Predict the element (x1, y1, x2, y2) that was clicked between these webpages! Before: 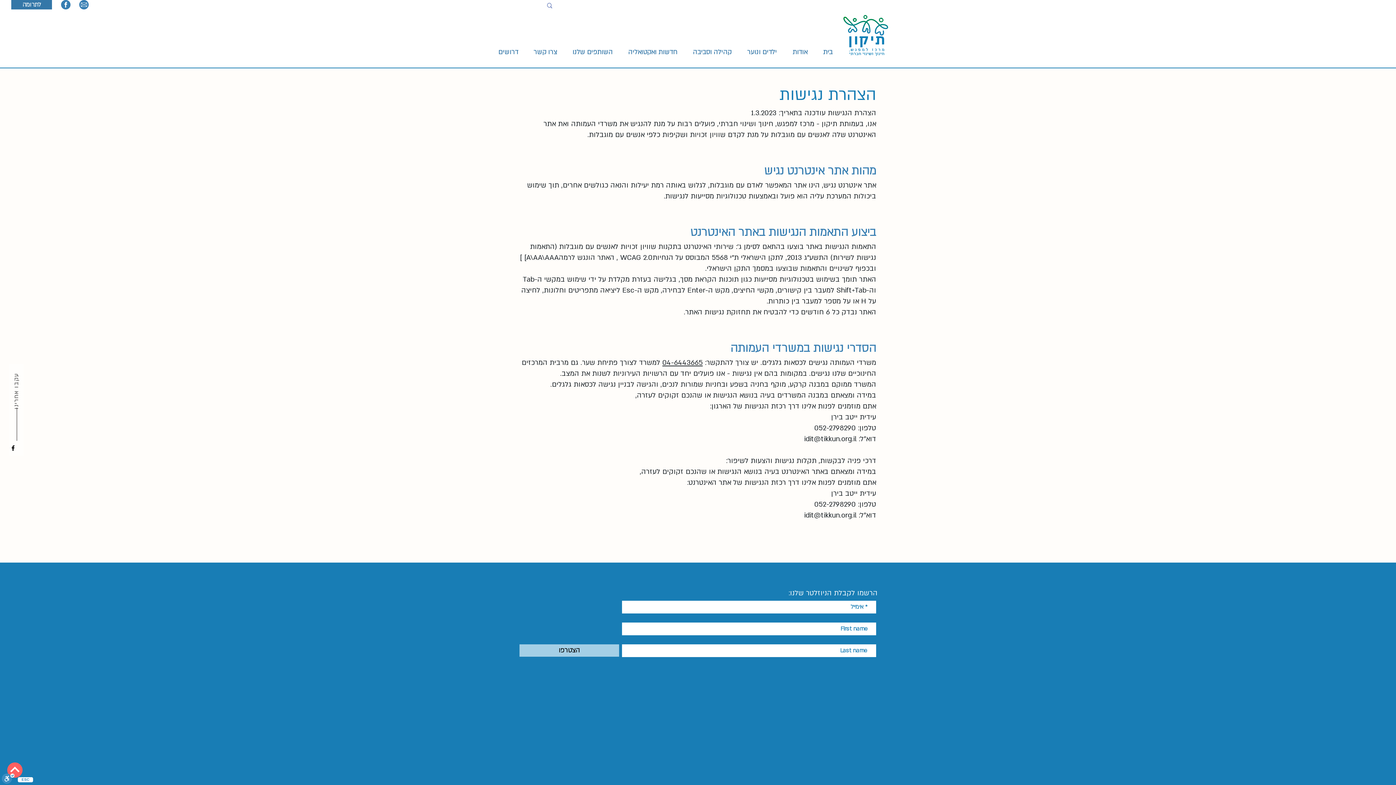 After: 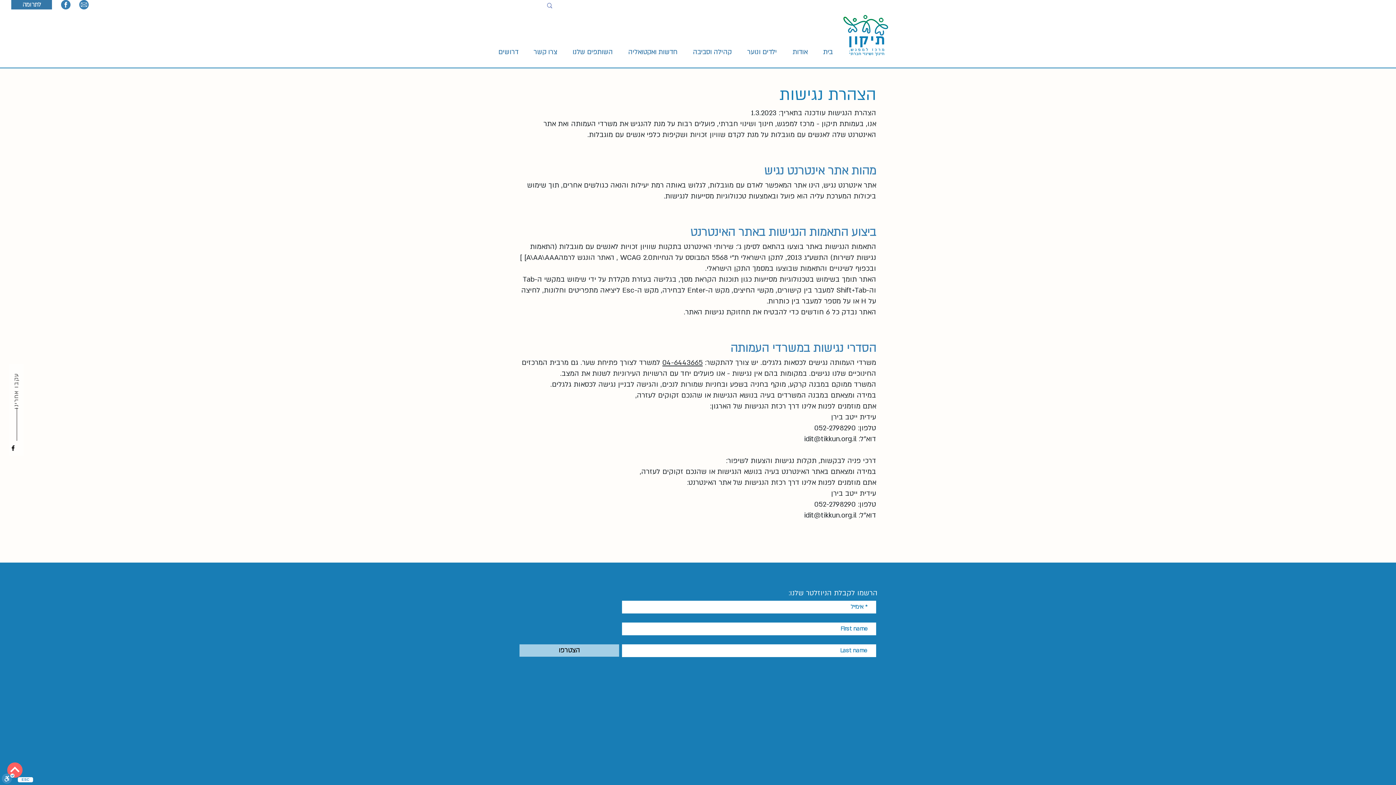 Action: bbox: (662, 358, 702, 367) label: 04-6443665